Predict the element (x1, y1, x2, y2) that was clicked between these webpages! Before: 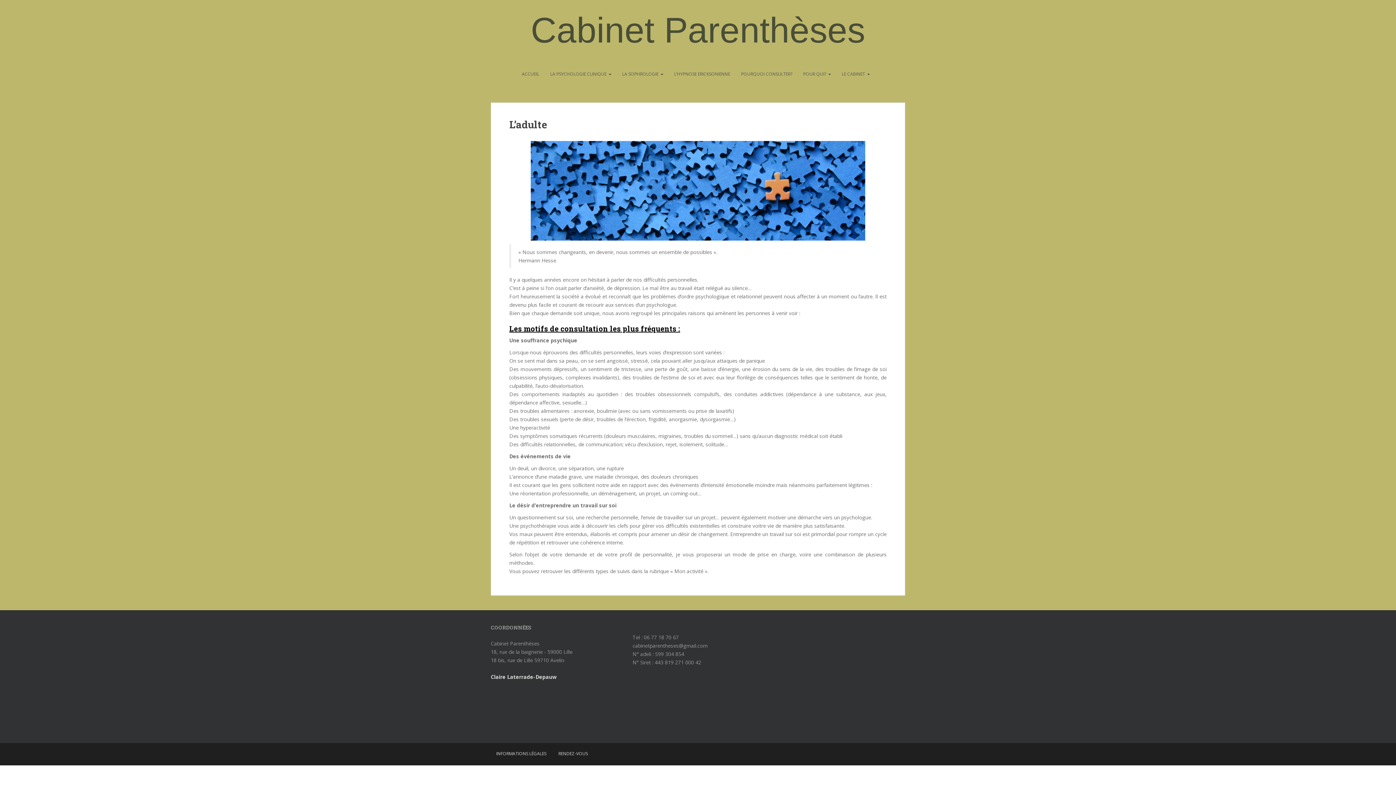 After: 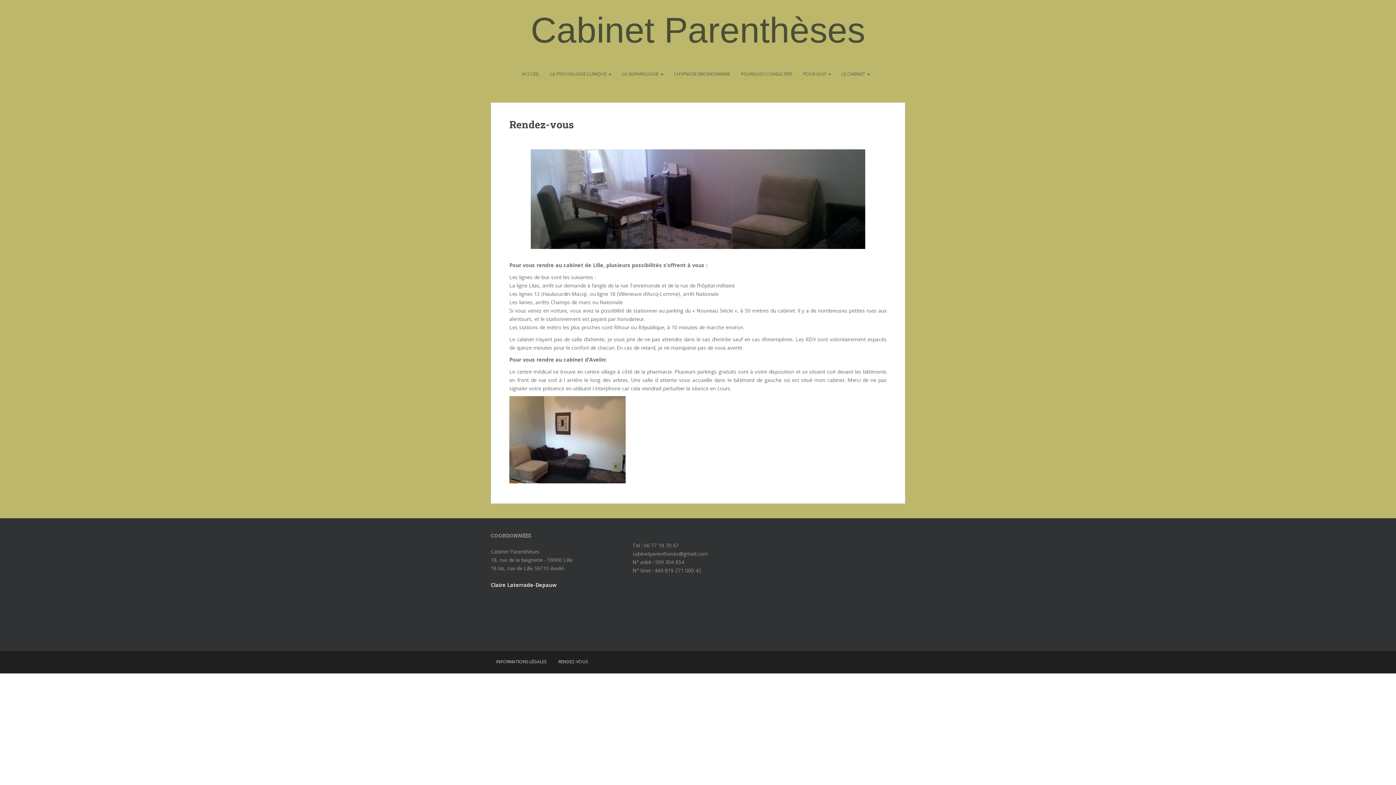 Action: bbox: (553, 746, 593, 761) label: RENDEZ-VOUS